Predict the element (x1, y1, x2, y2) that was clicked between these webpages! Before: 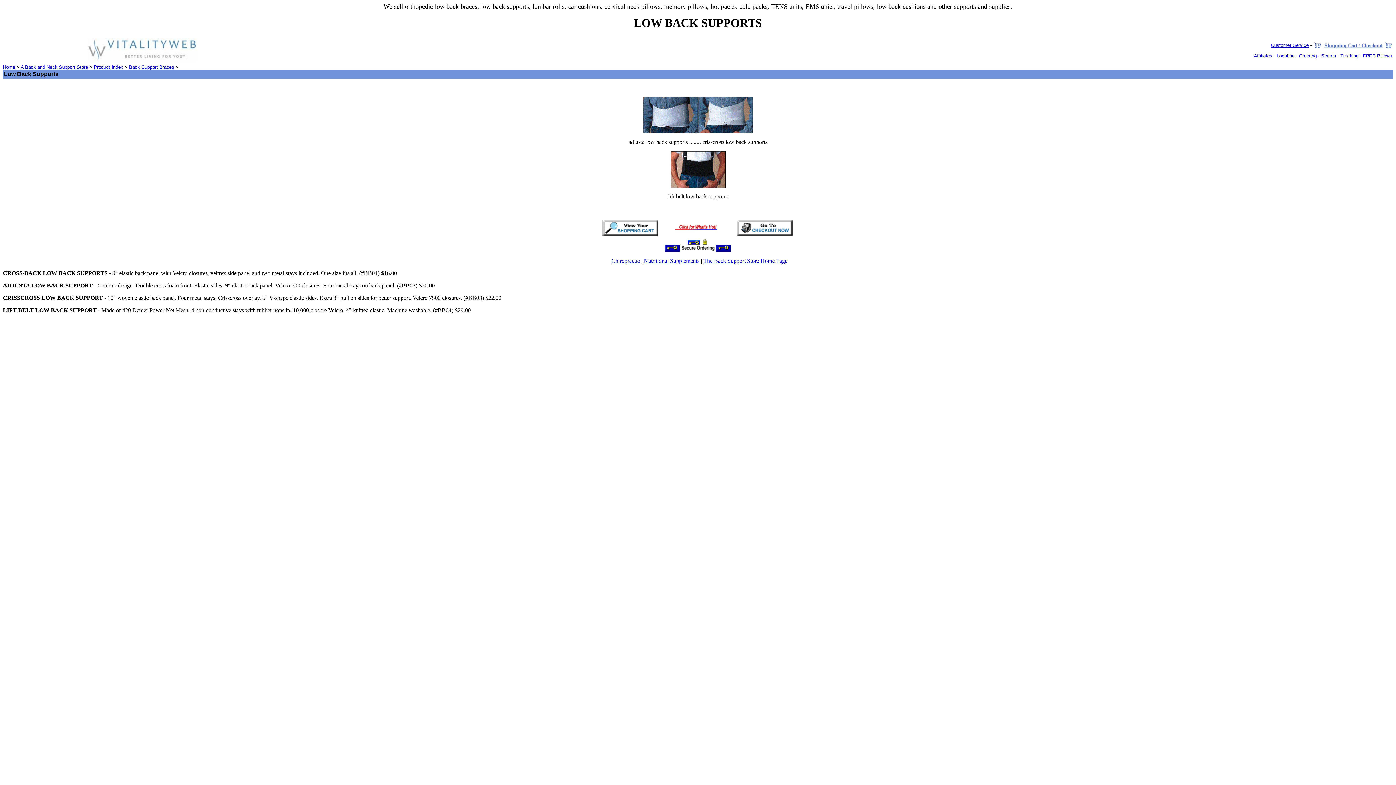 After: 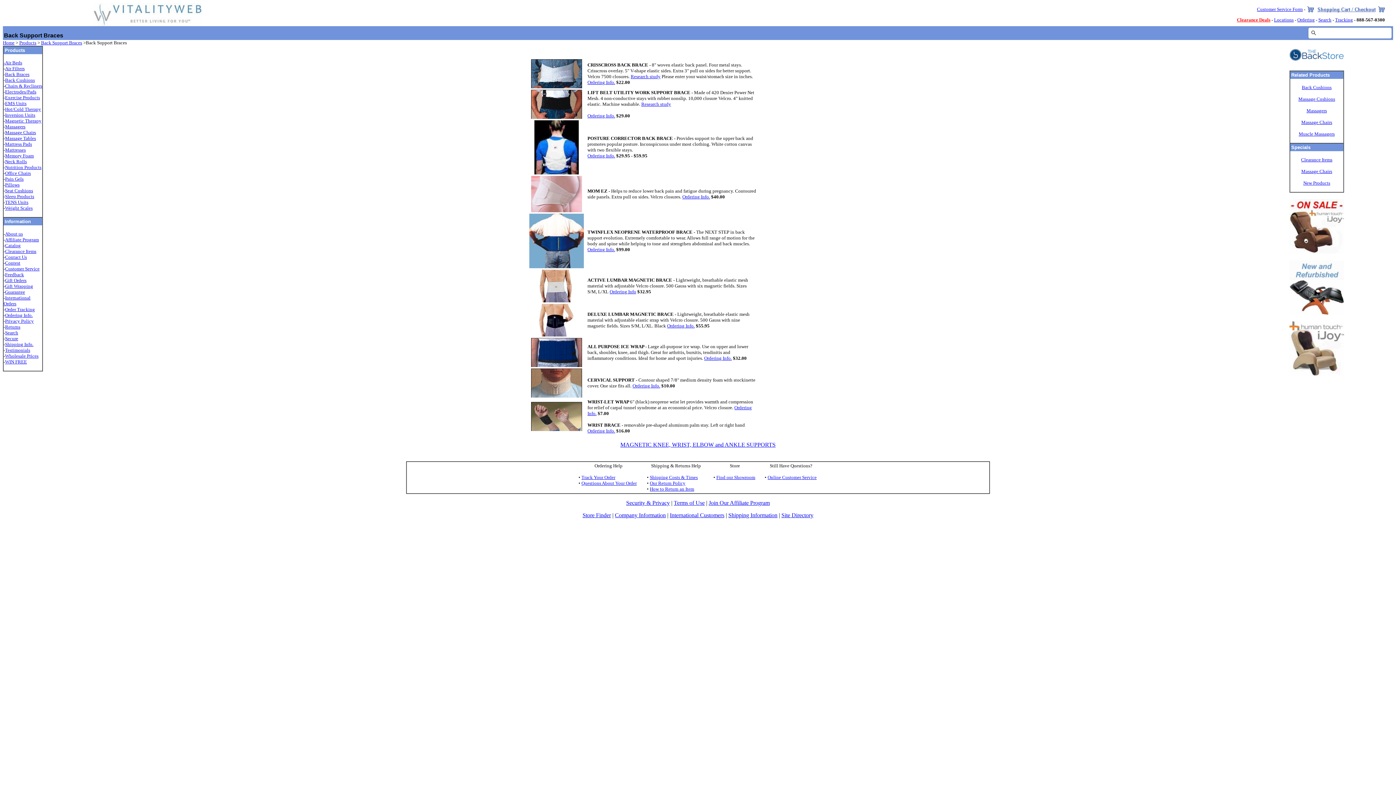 Action: bbox: (129, 64, 174, 69) label: Back Support Braces